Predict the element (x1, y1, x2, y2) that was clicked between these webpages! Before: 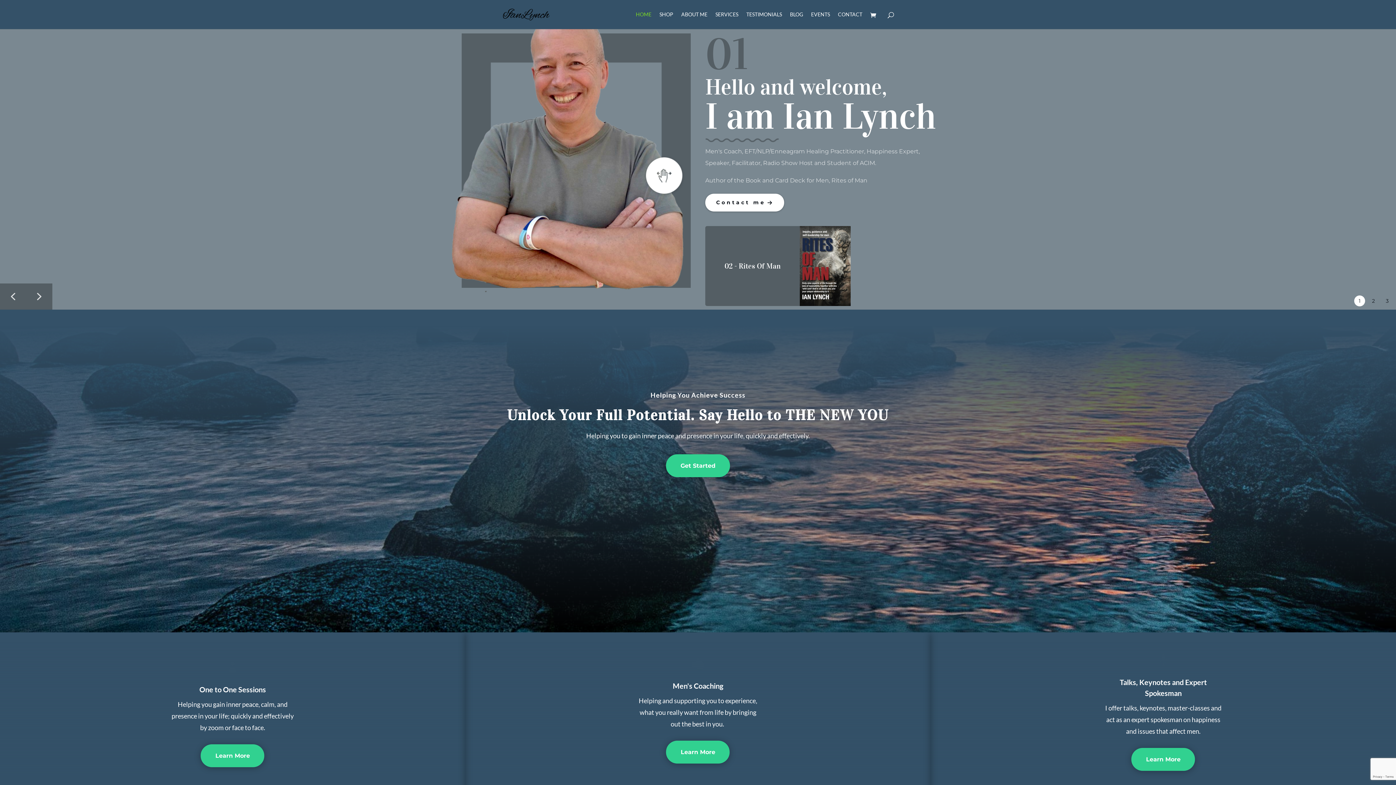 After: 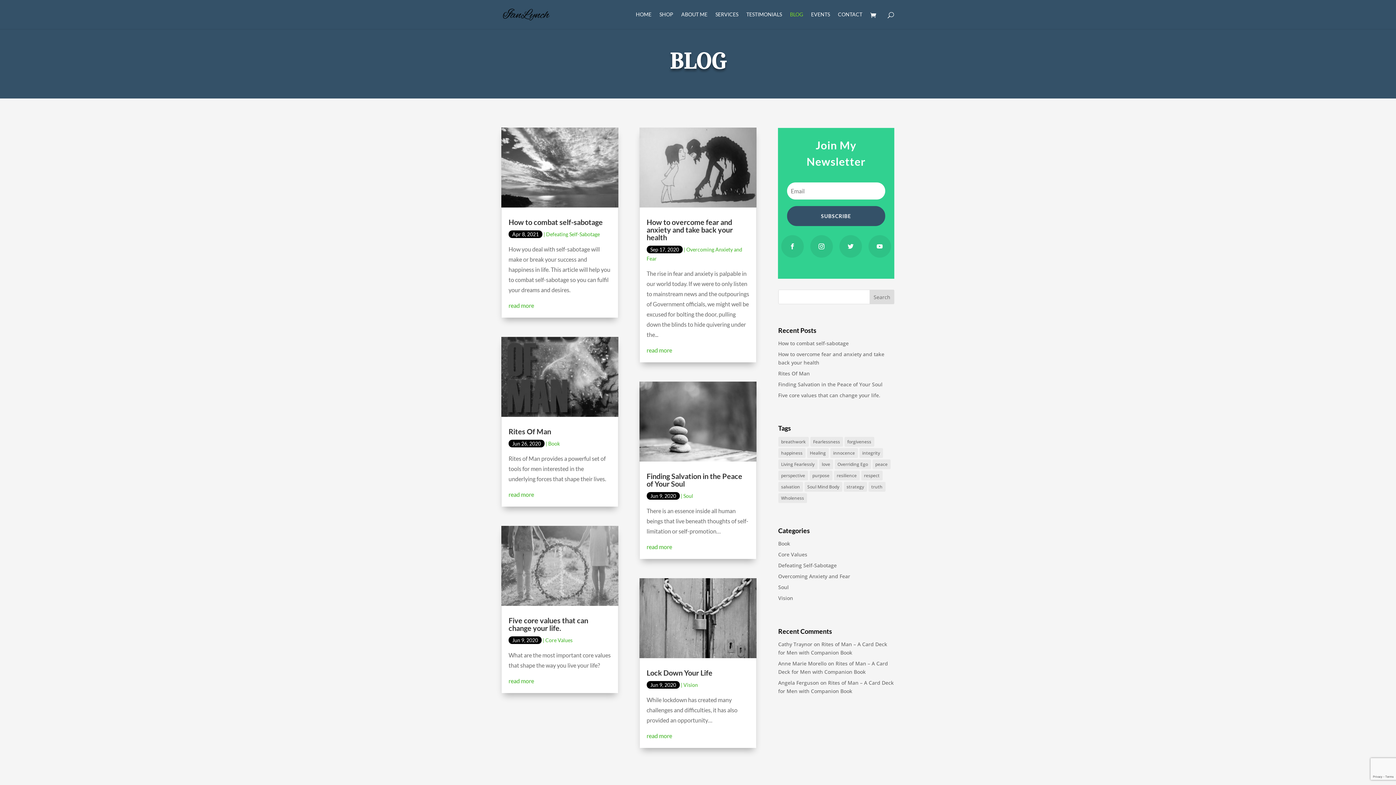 Action: bbox: (790, 12, 803, 29) label: BLOG